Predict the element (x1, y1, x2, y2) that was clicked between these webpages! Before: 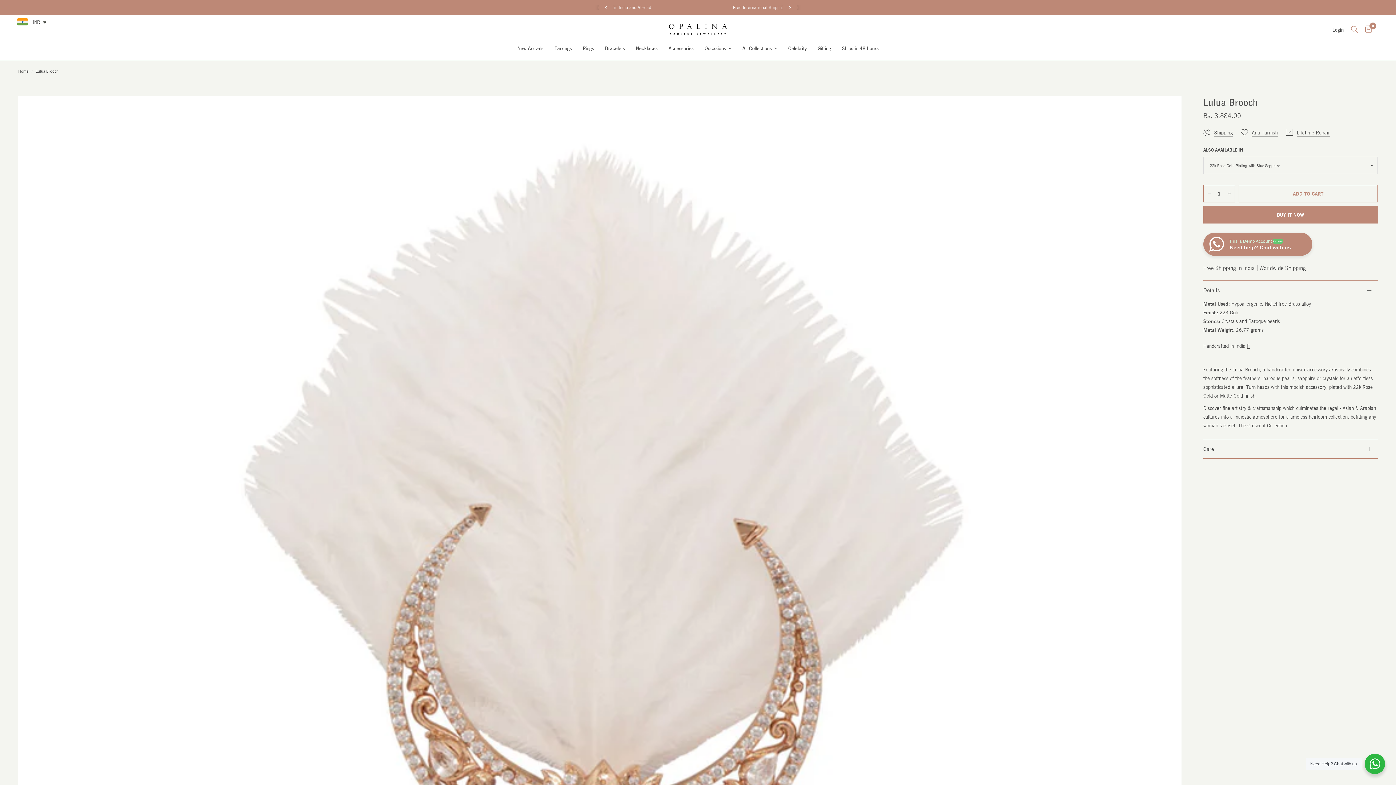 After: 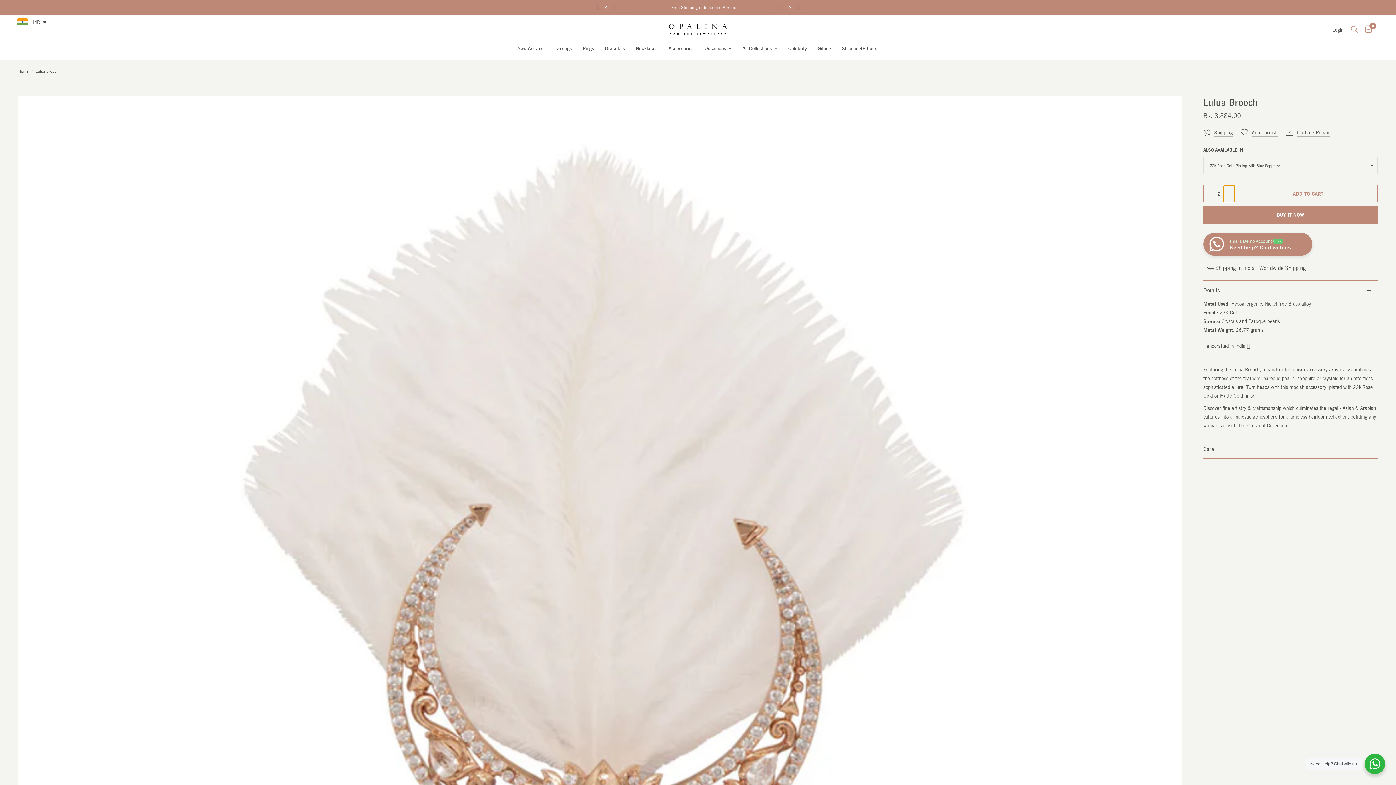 Action: label: Increase quantity for Lulua Brooch bbox: (1224, 185, 1234, 202)